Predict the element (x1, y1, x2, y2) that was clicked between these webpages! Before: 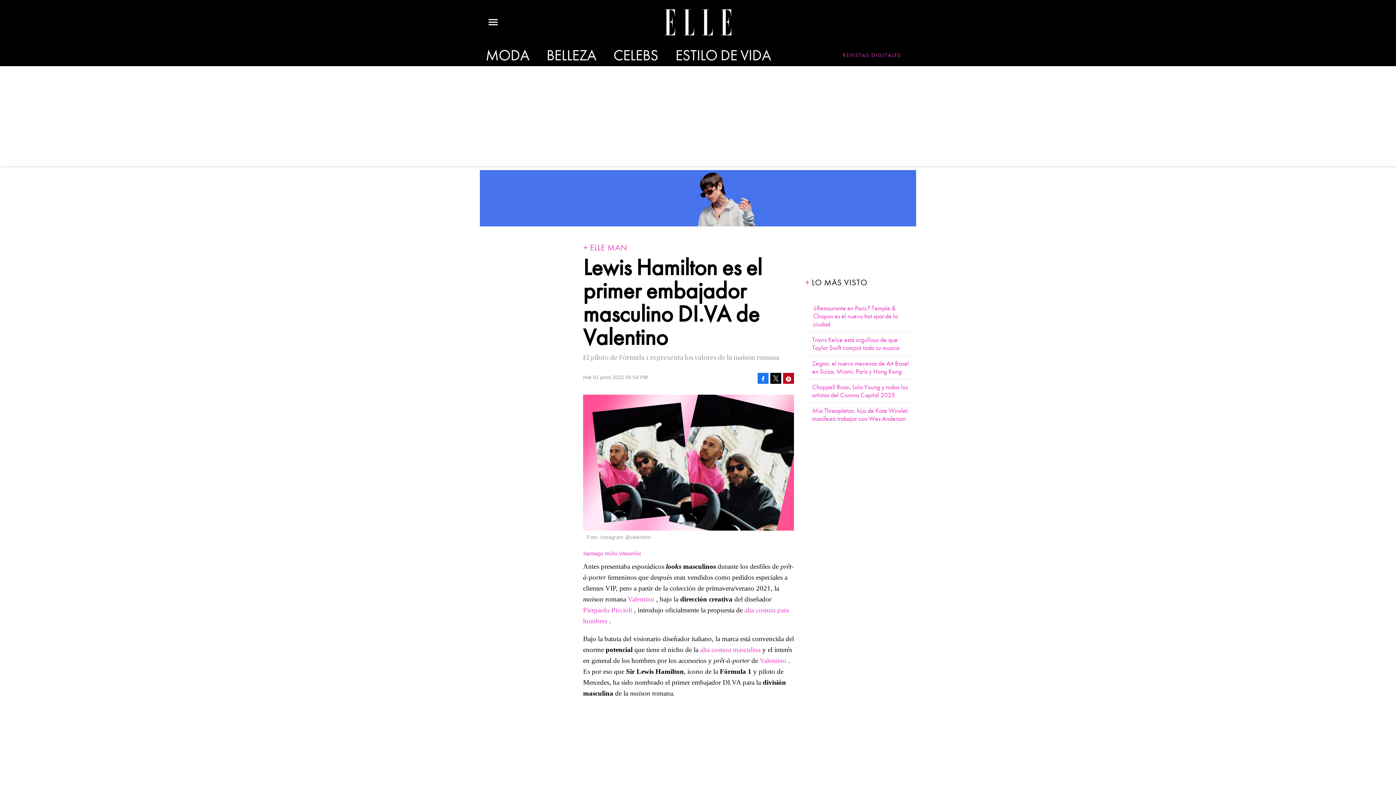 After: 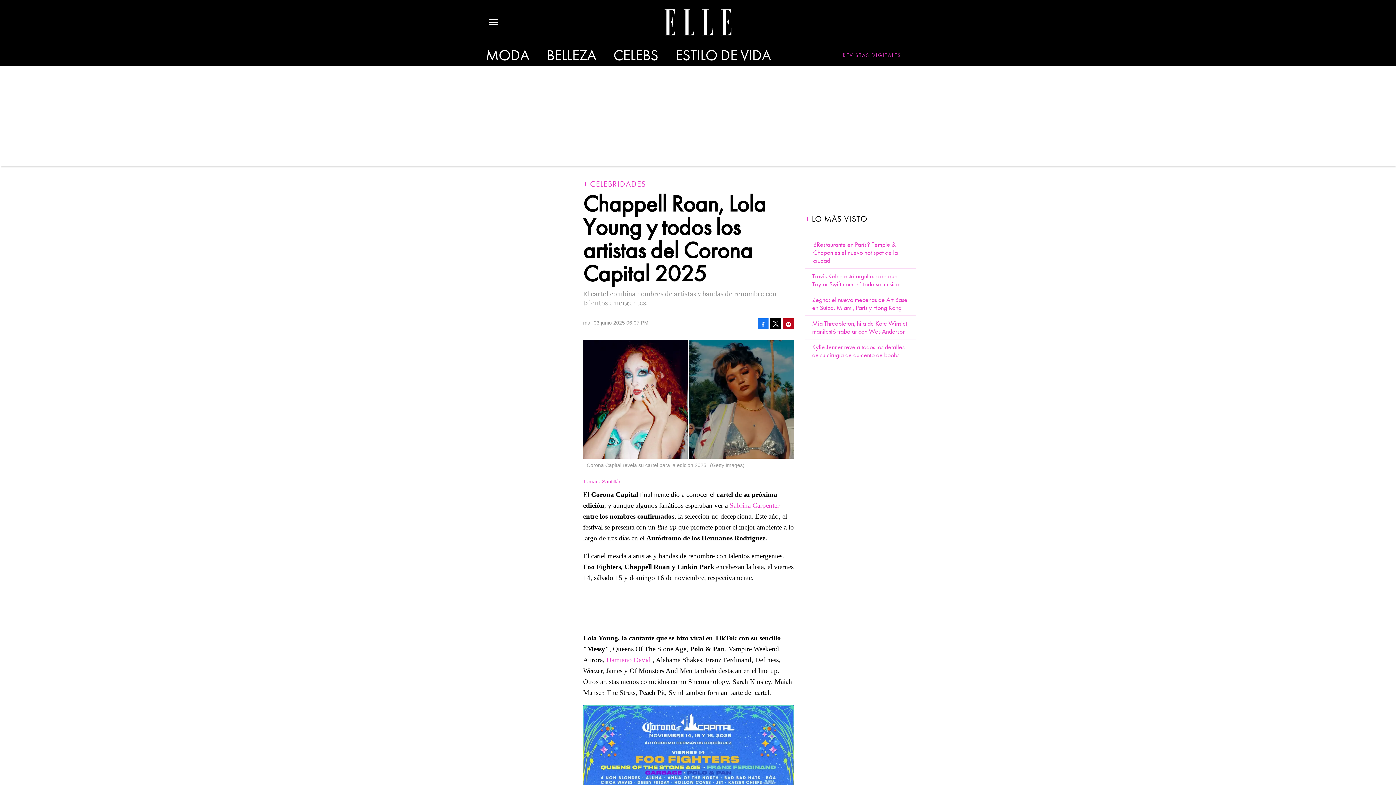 Action: bbox: (812, 383, 908, 399) label: Chappell Roan, Lola Young y todos los artistas del Corona Capital 2025